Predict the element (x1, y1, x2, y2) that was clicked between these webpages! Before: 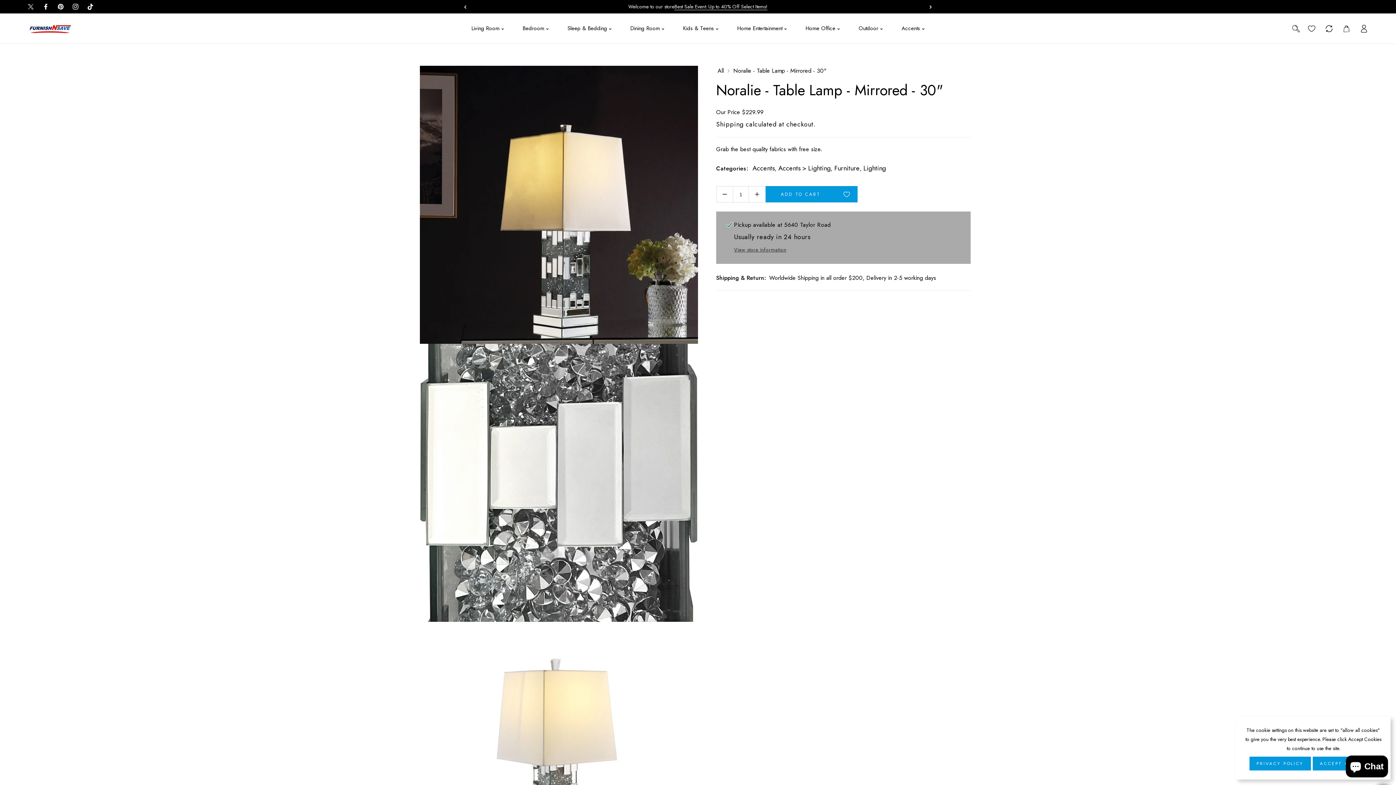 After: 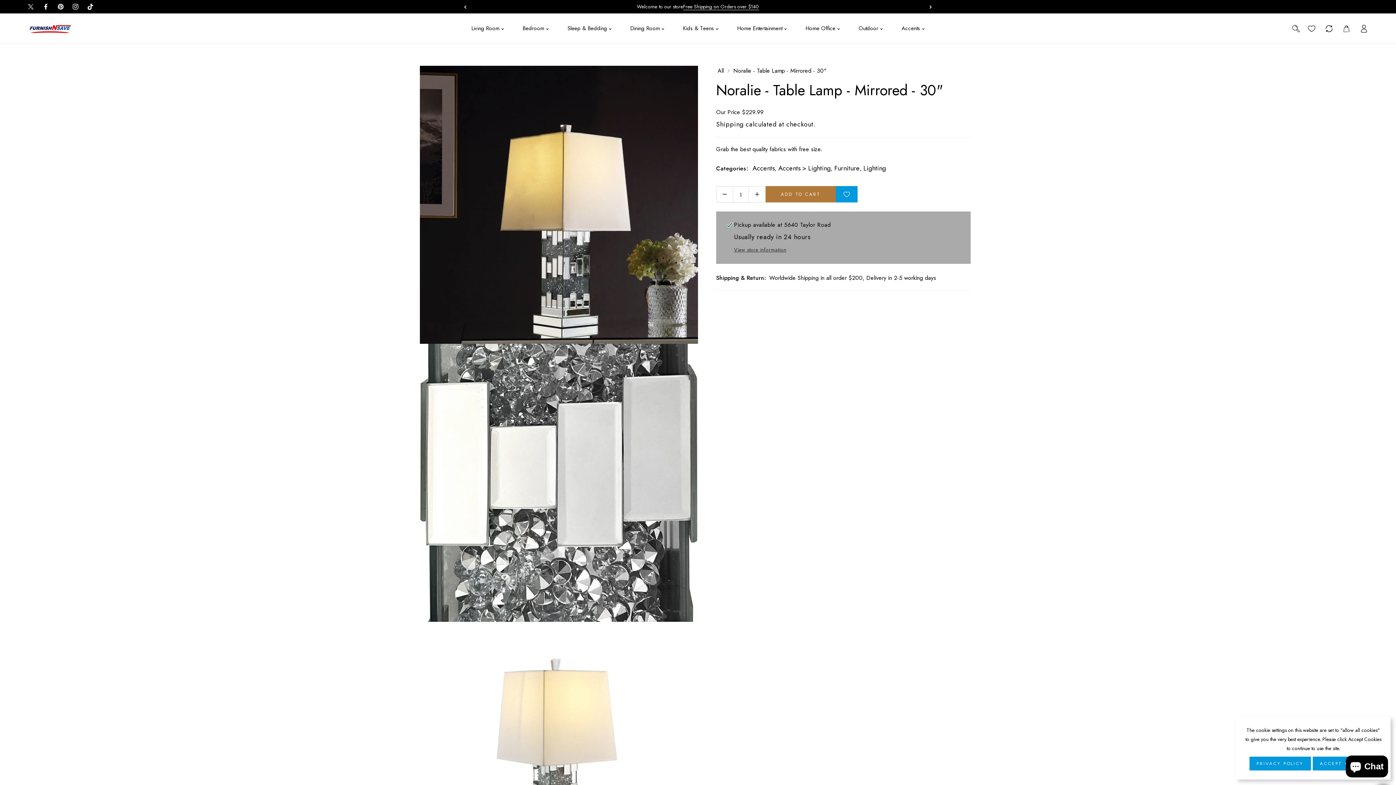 Action: label: ADD TO CART bbox: (765, 186, 836, 202)